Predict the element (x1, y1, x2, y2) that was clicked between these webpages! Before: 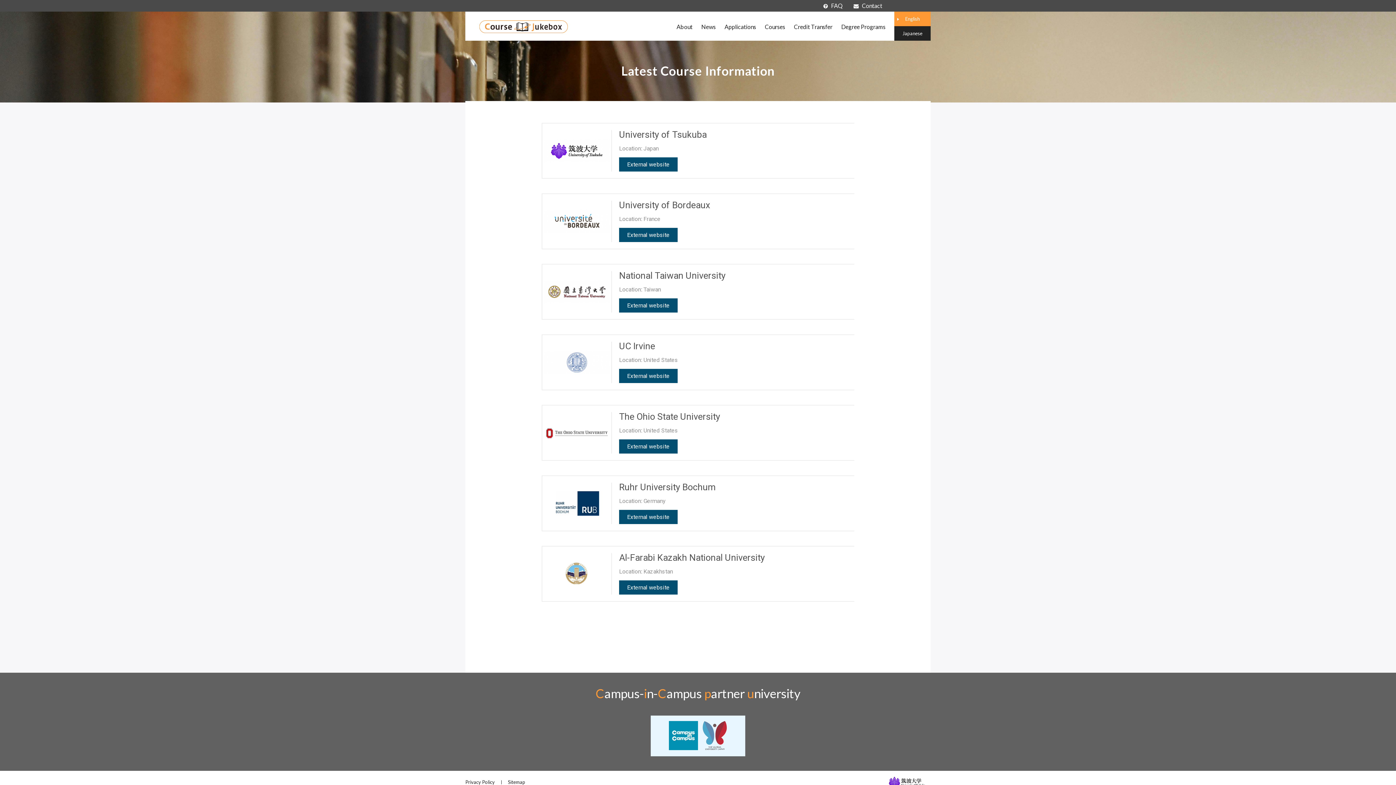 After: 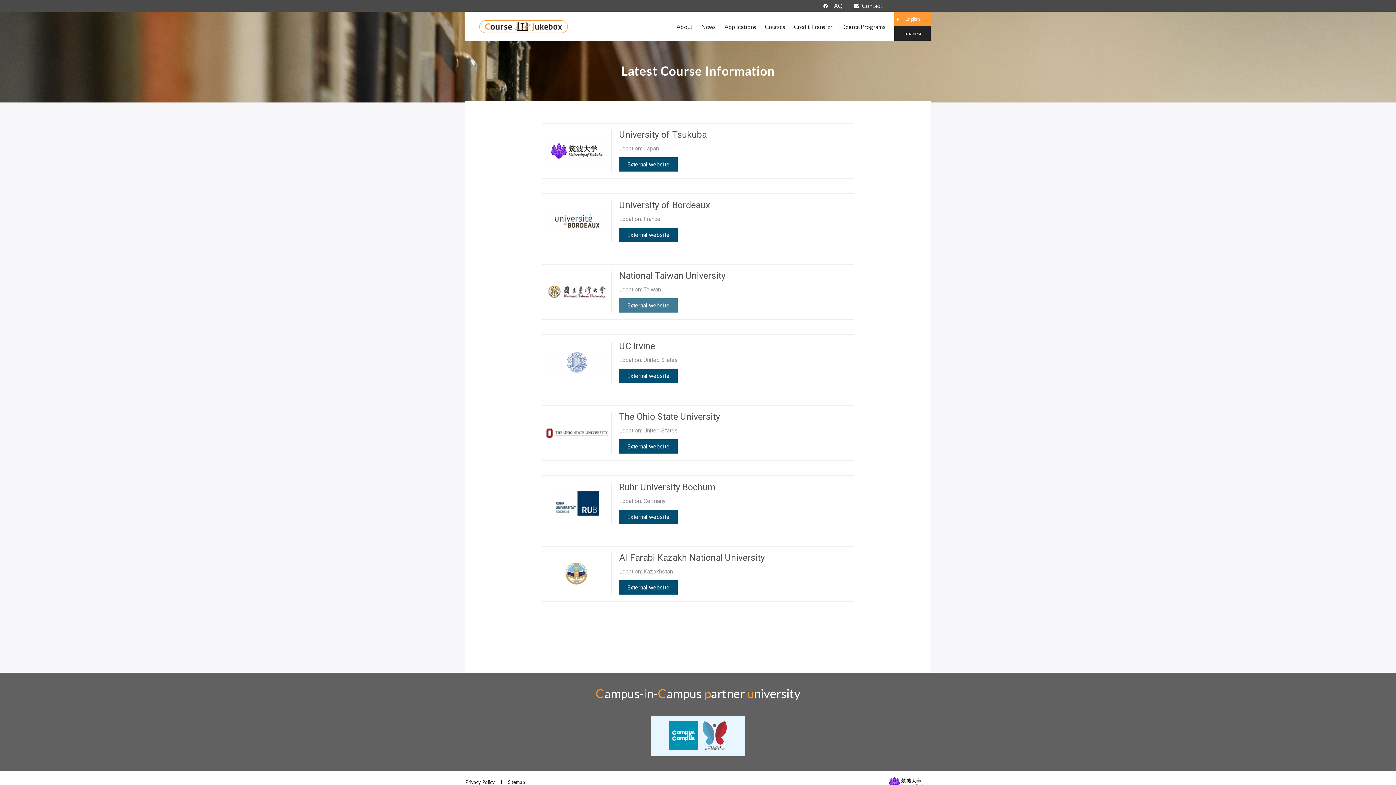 Action: bbox: (619, 298, 677, 312) label: External website